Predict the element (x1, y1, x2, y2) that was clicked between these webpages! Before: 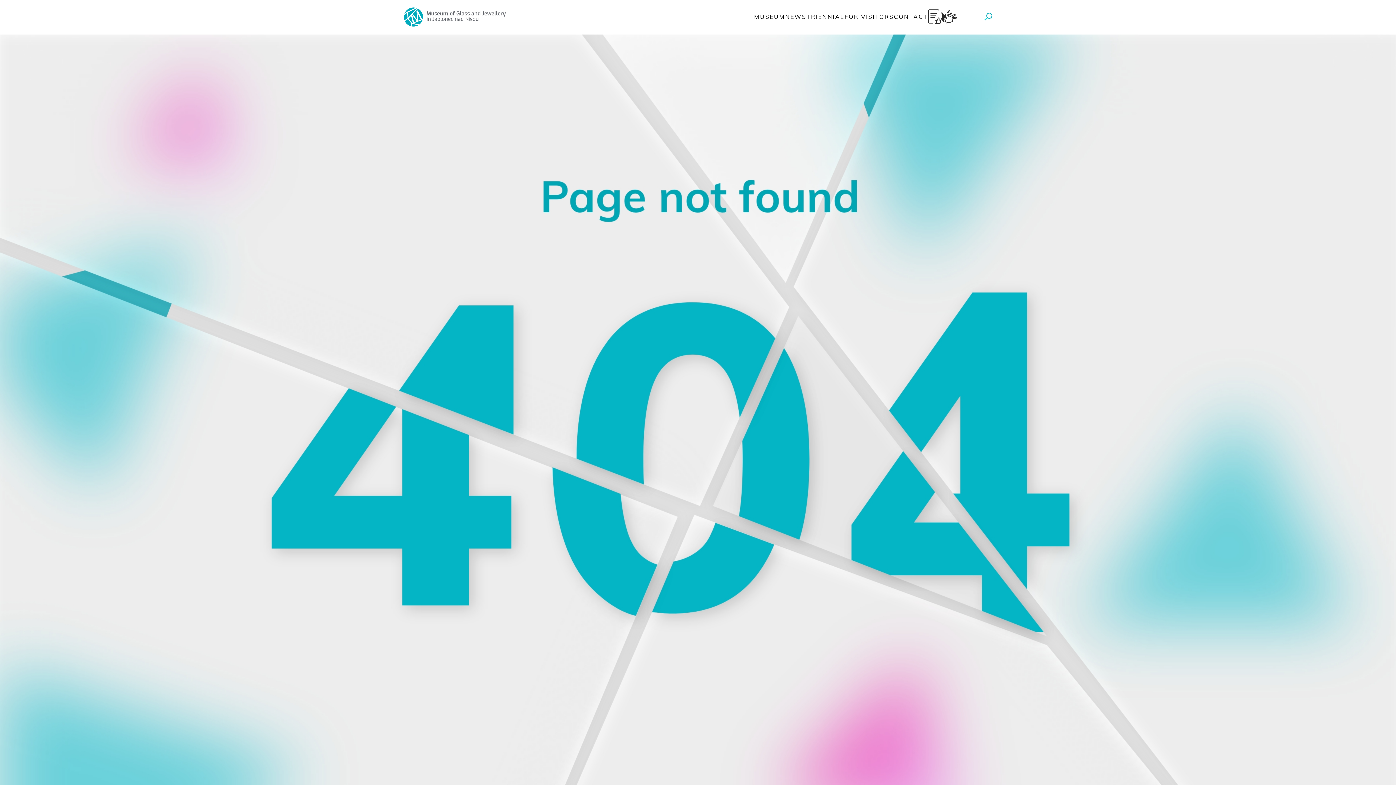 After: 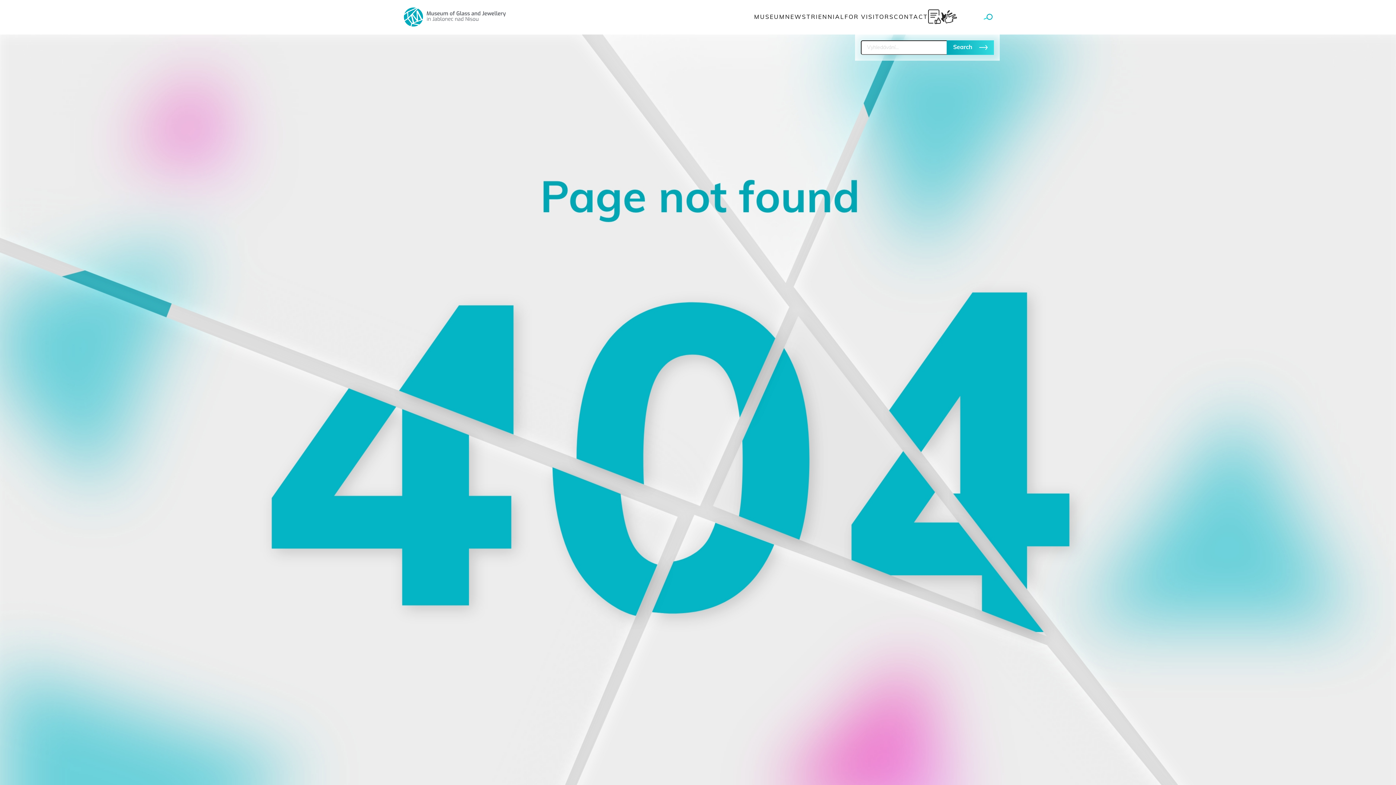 Action: bbox: (984, 16, 992, 22)